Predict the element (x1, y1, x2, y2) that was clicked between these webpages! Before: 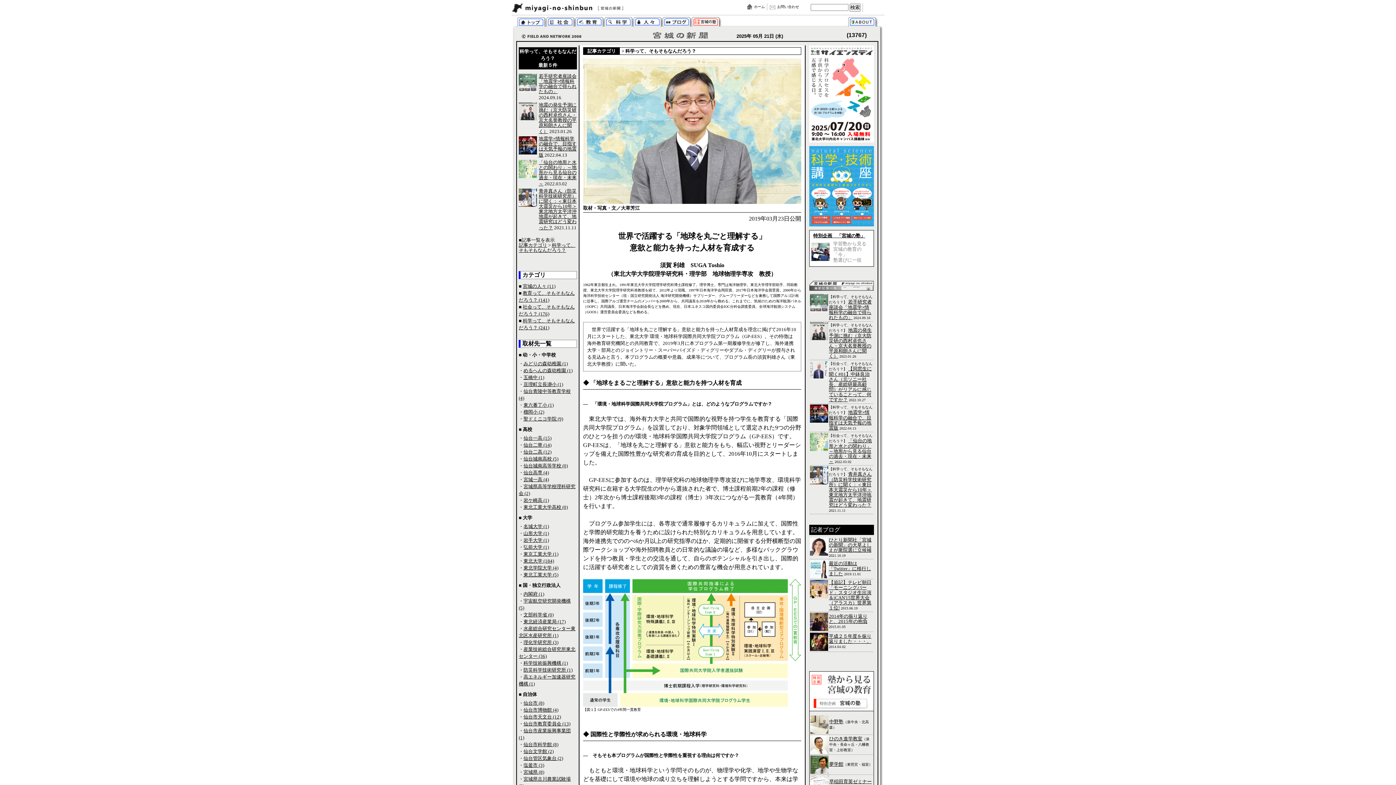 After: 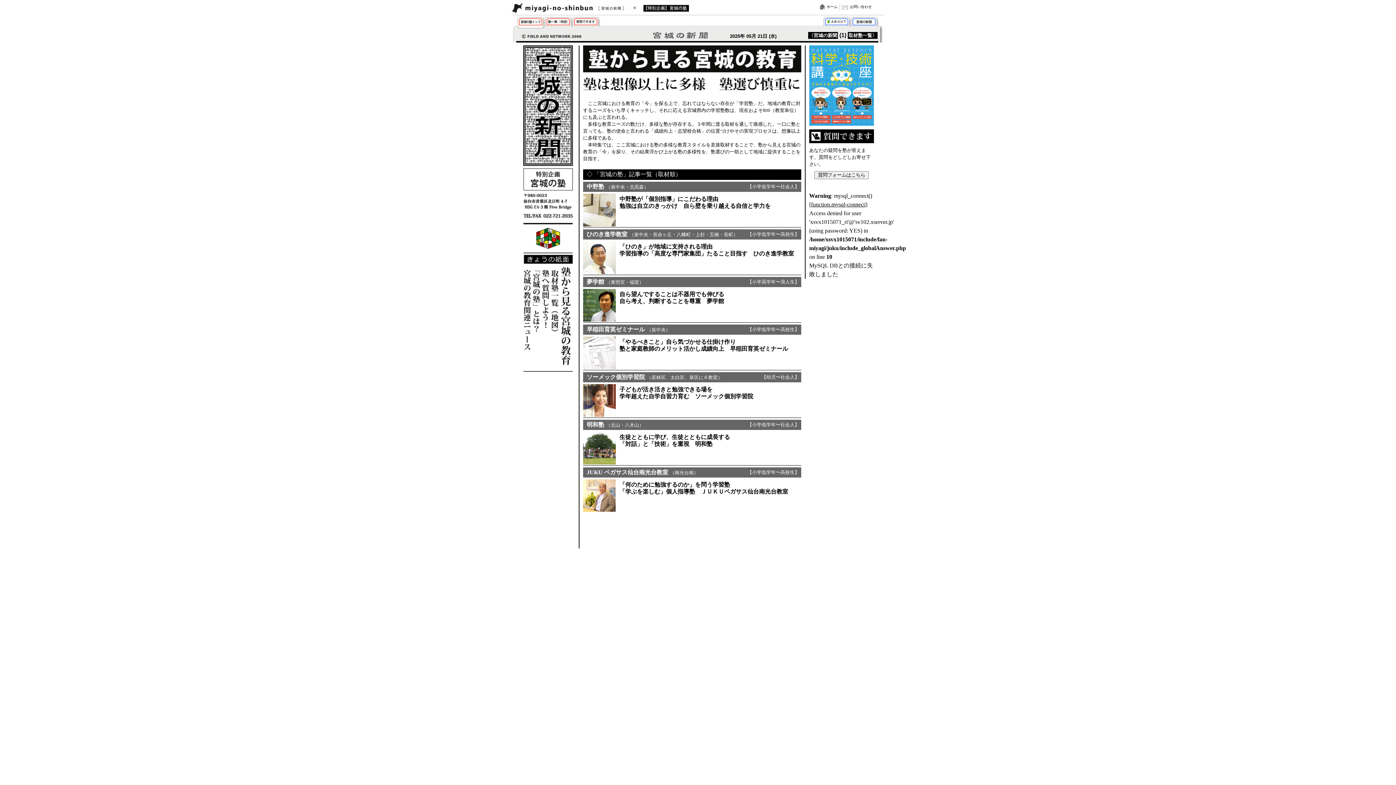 Action: label: 特別企画　「宮城の塾」 bbox: (813, 233, 865, 238)